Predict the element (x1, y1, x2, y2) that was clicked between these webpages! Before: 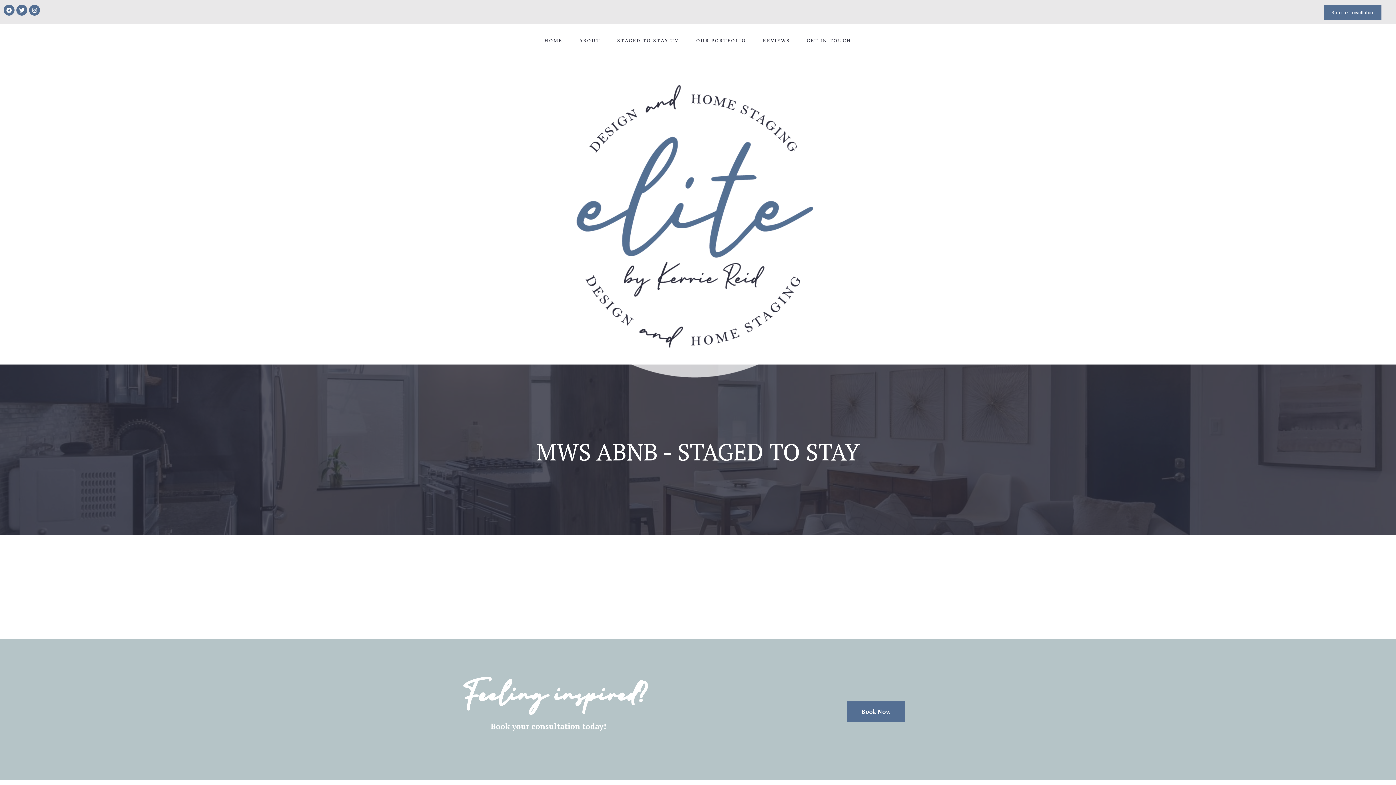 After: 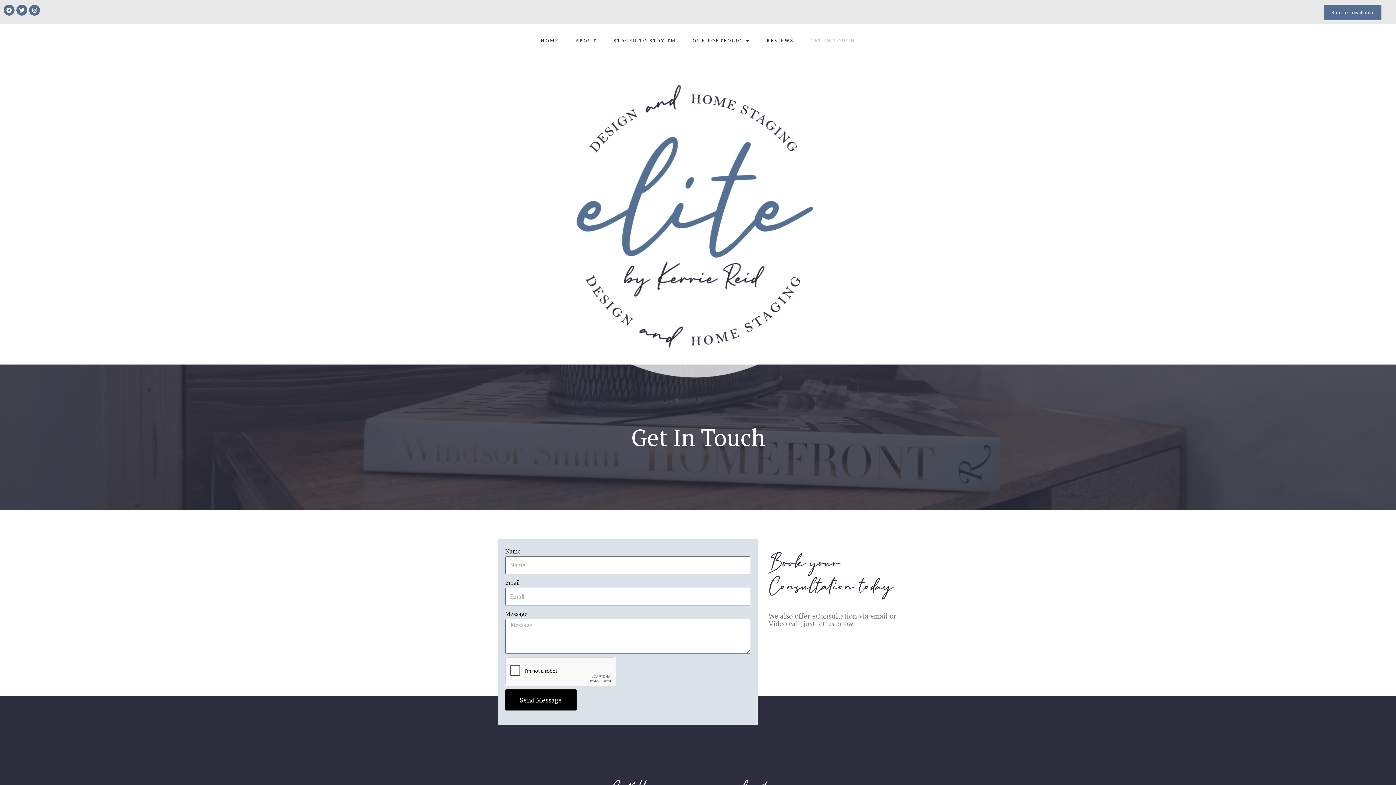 Action: bbox: (799, 24, 859, 57) label: GET IN TOUCH